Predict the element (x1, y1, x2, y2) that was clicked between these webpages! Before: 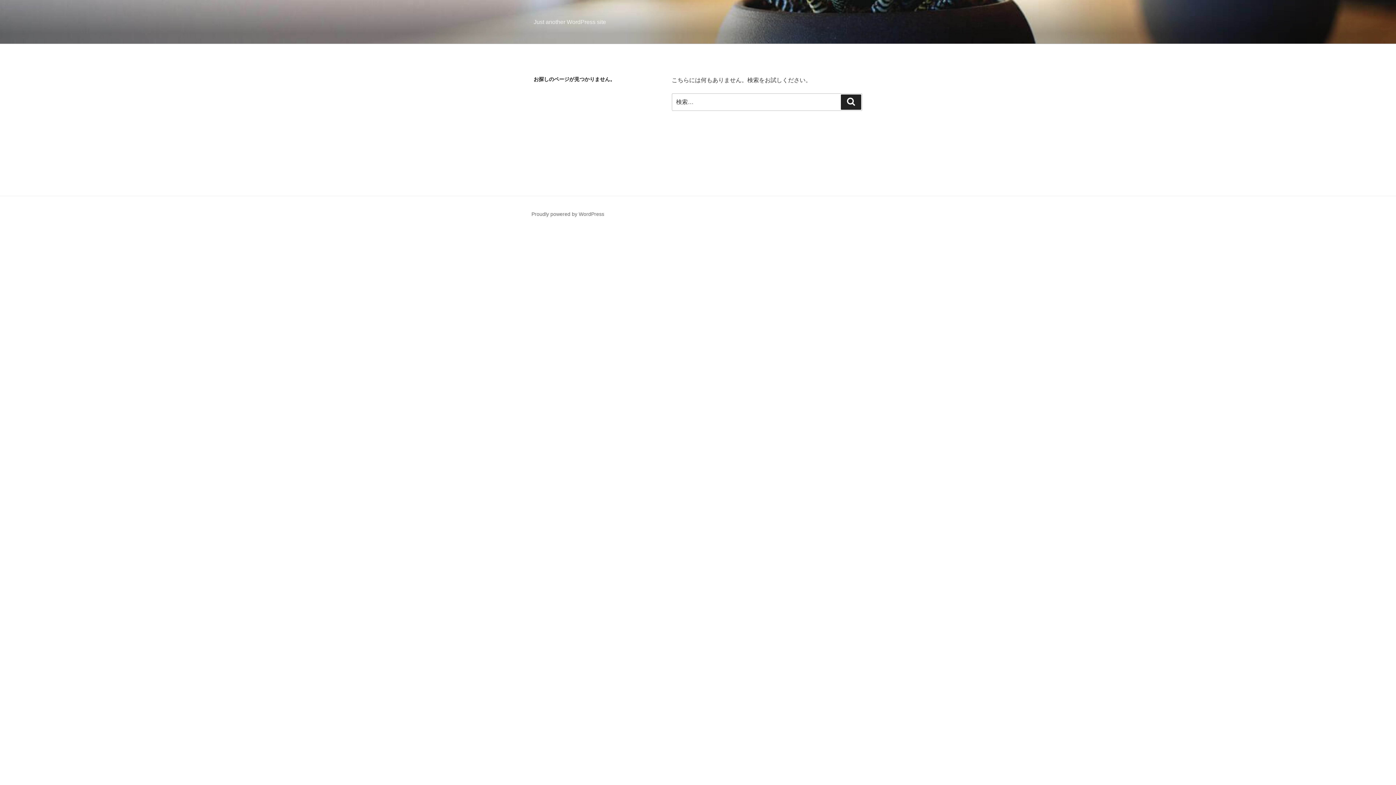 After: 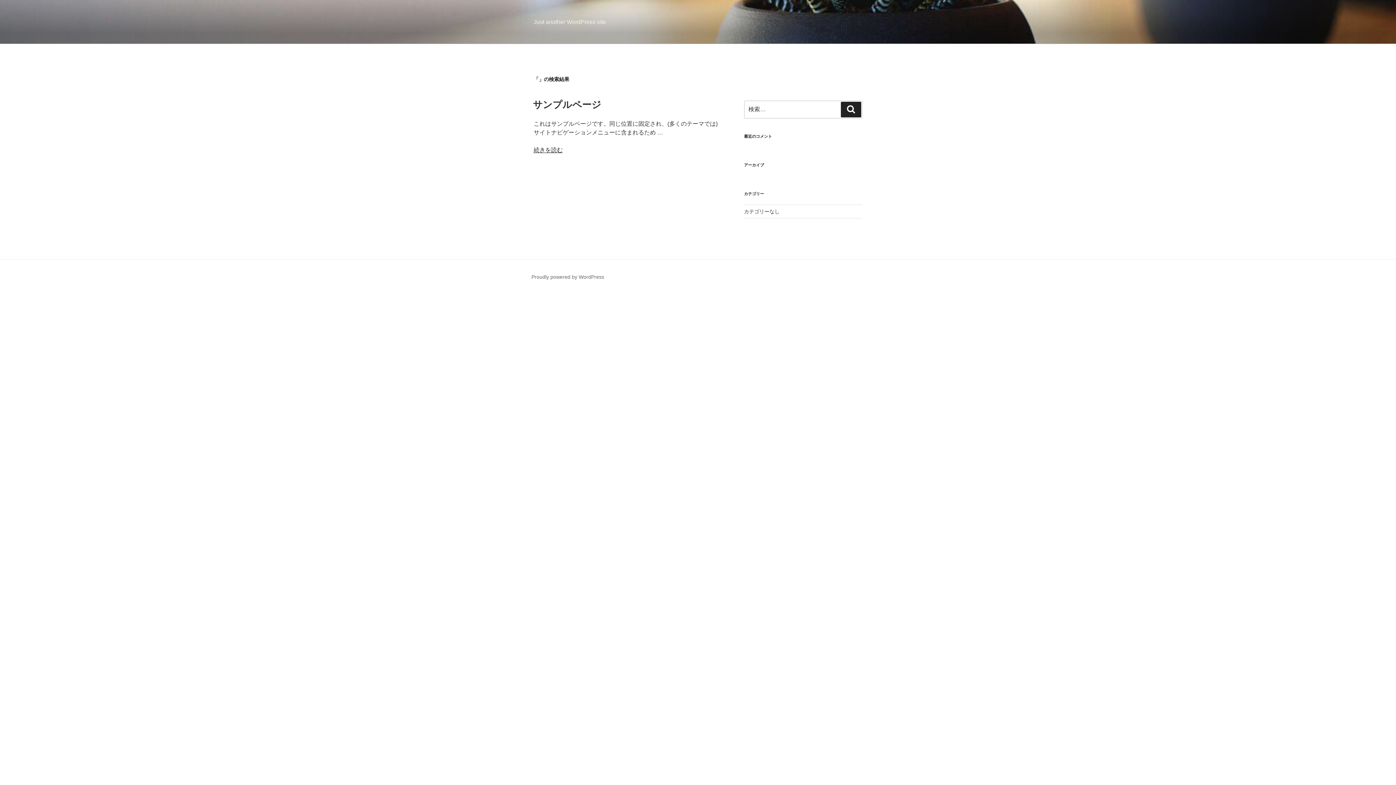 Action: label: 検索 bbox: (841, 94, 861, 109)